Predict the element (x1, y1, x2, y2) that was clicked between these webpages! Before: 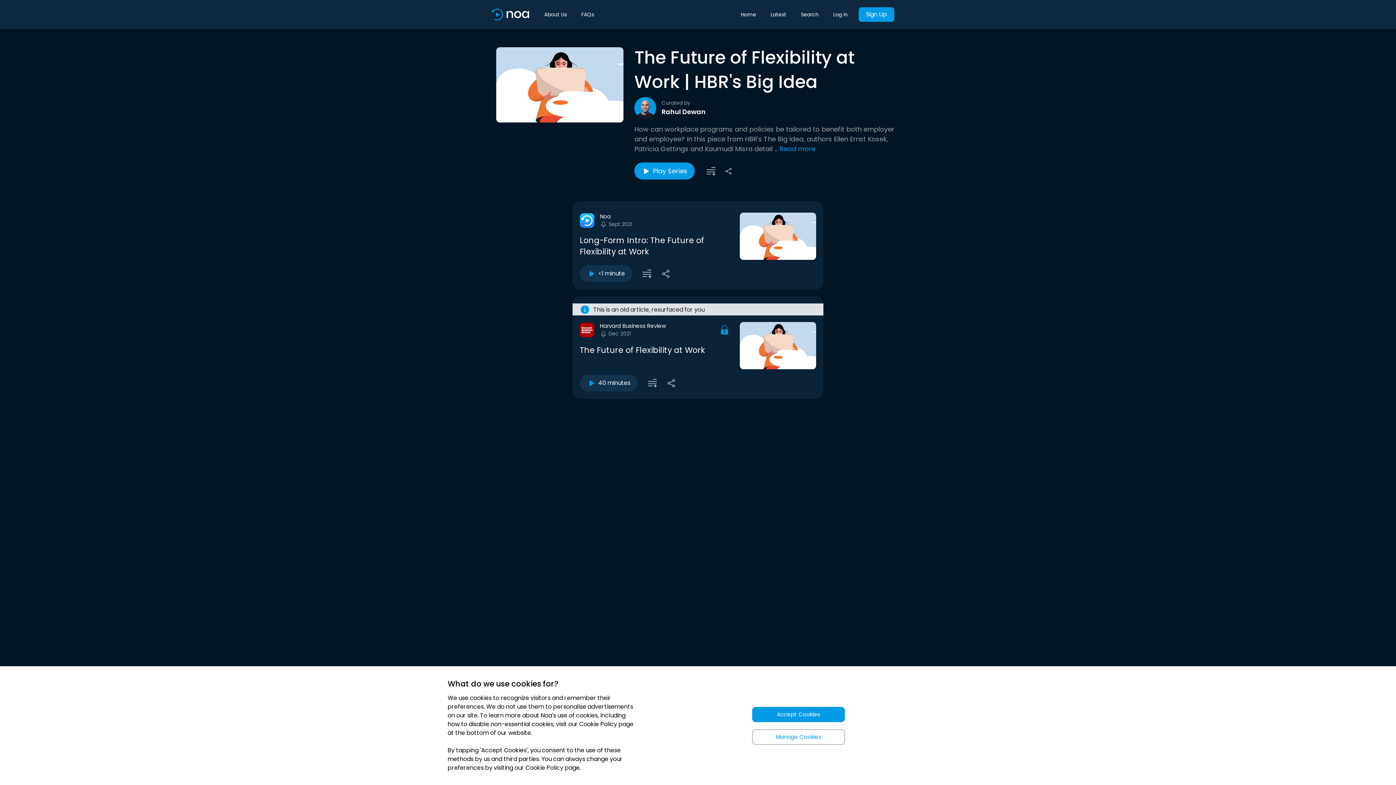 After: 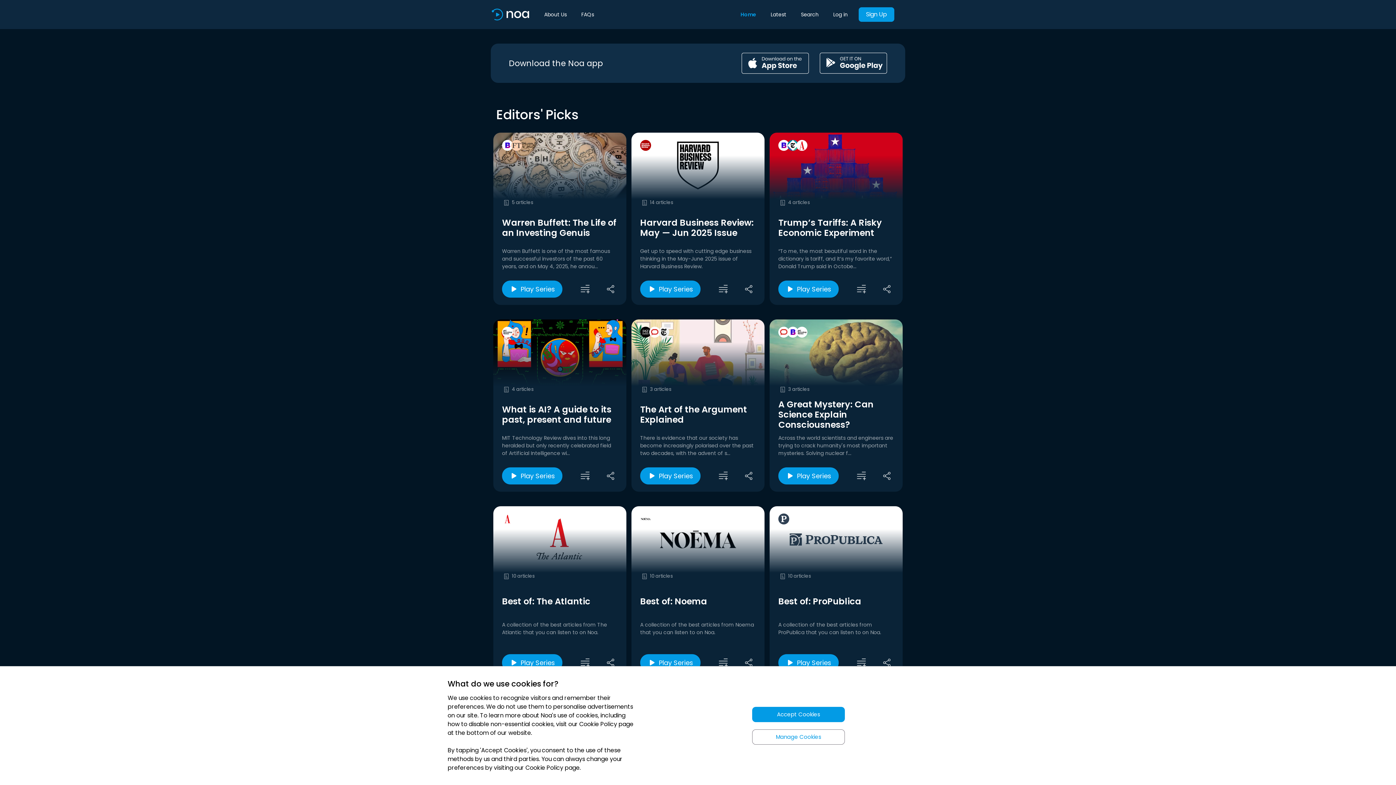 Action: bbox: (490, 5, 531, 23)